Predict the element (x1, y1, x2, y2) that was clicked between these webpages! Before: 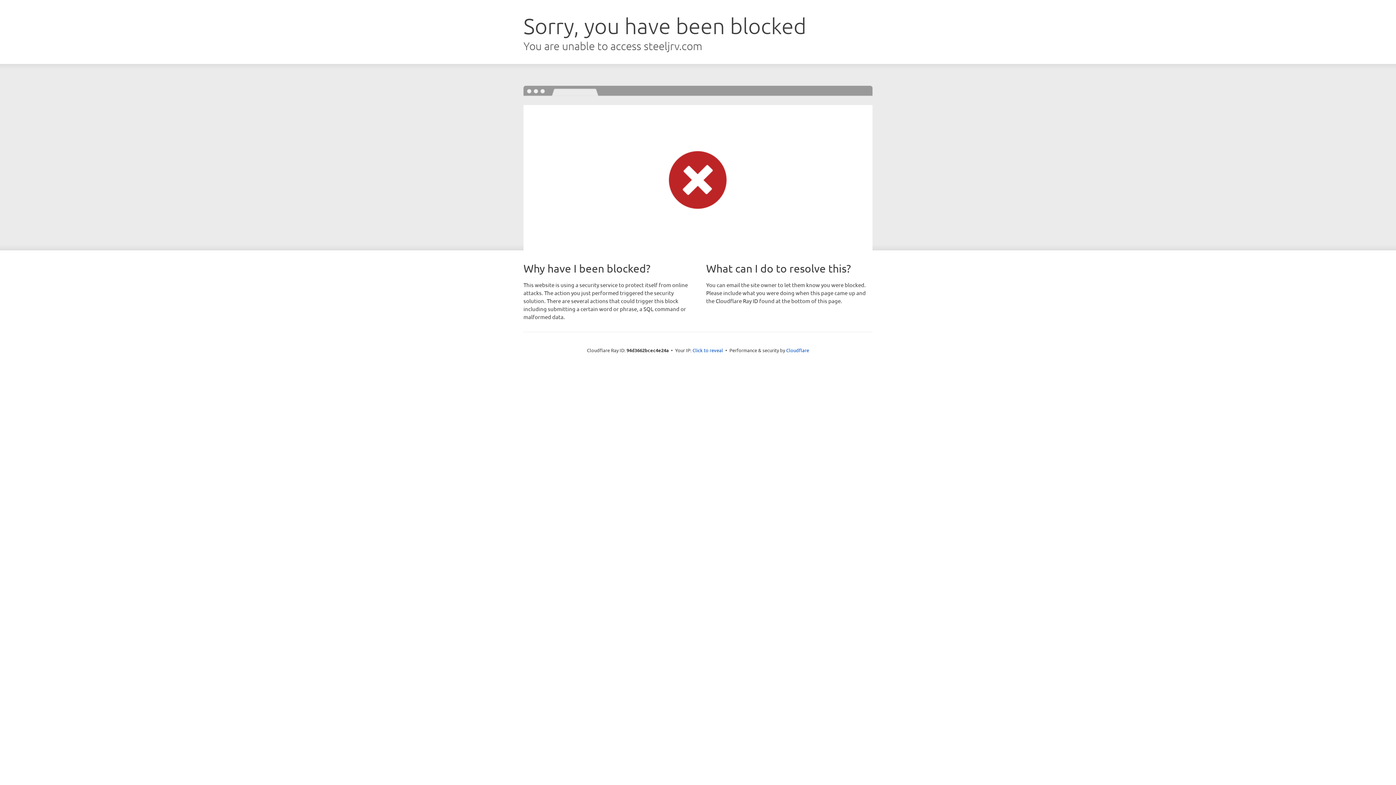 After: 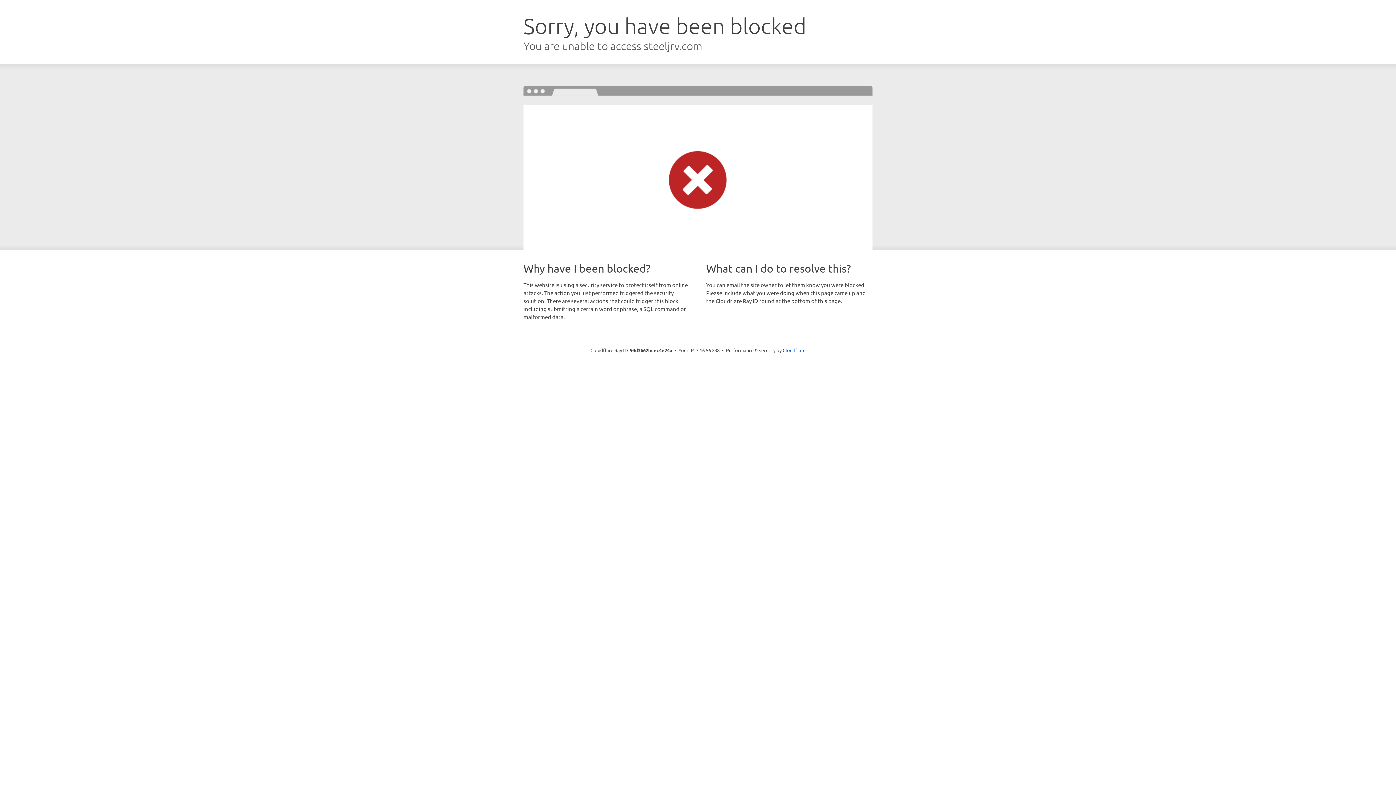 Action: bbox: (692, 346, 723, 353) label: Click to reveal